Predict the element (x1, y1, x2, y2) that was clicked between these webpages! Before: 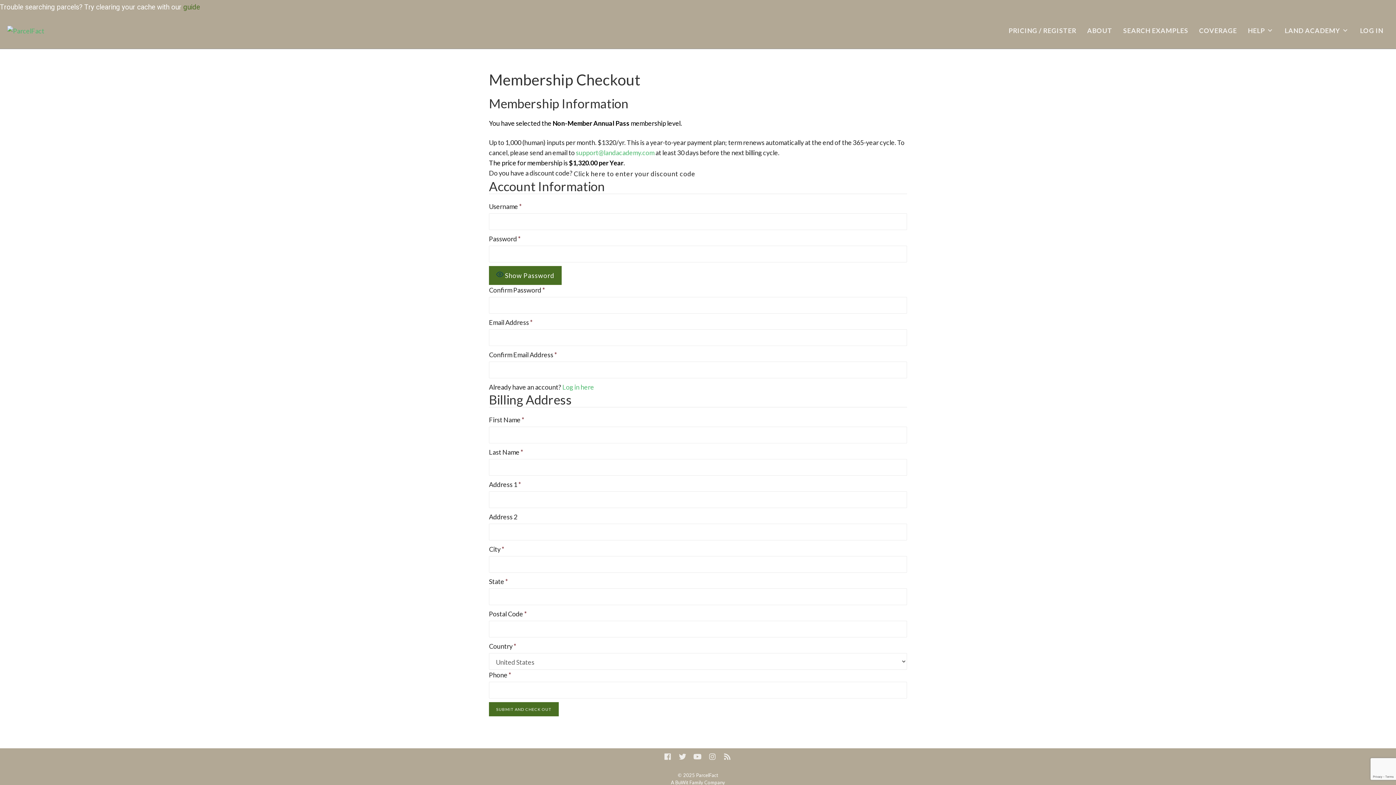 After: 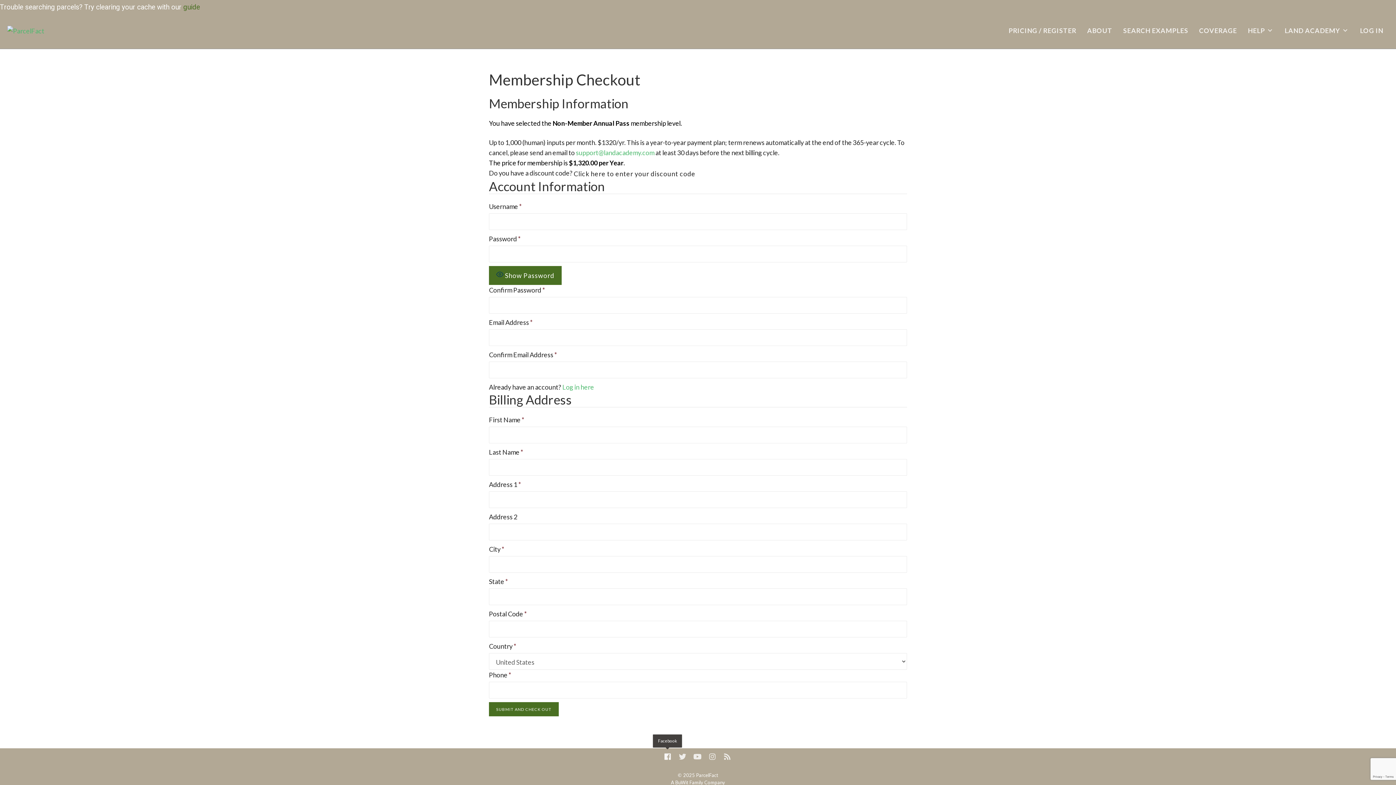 Action: bbox: (661, 751, 674, 762)